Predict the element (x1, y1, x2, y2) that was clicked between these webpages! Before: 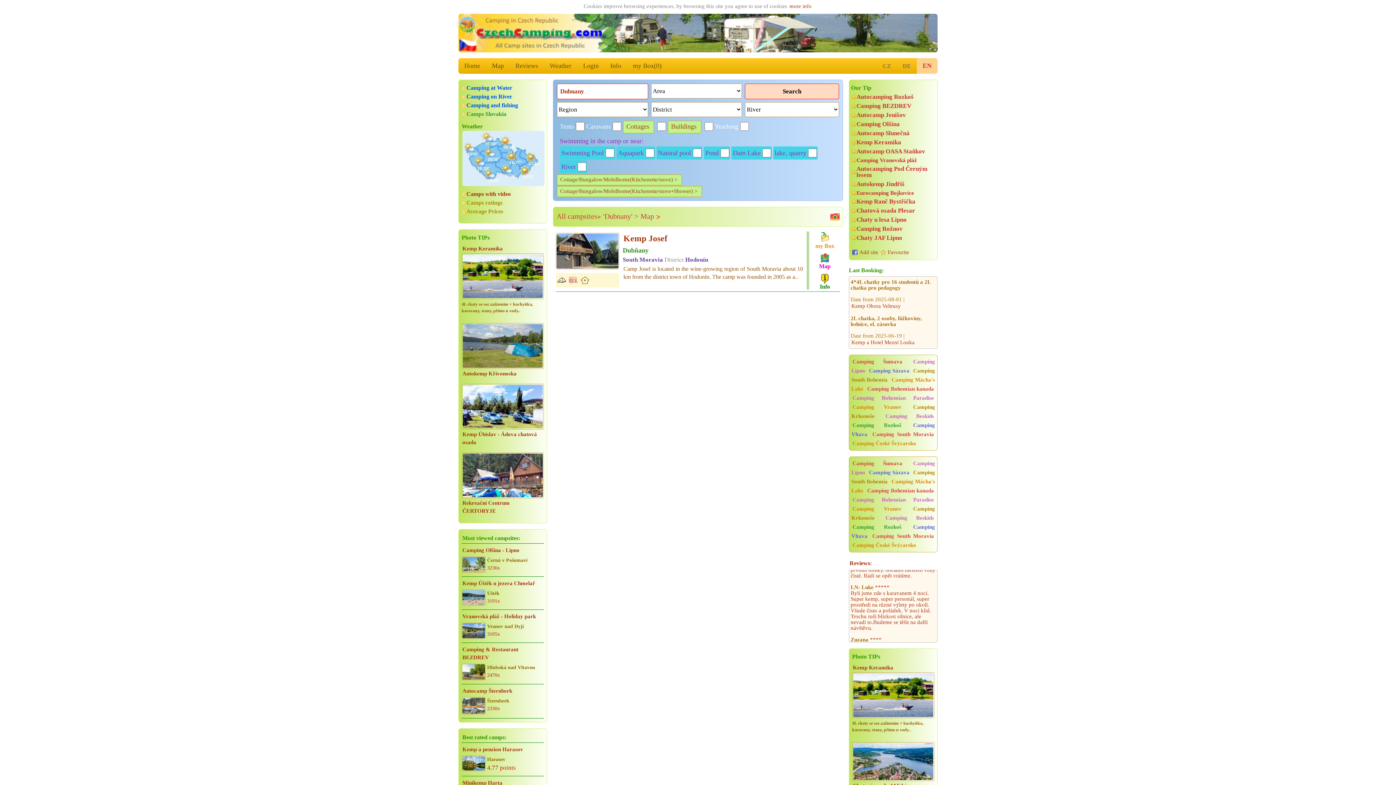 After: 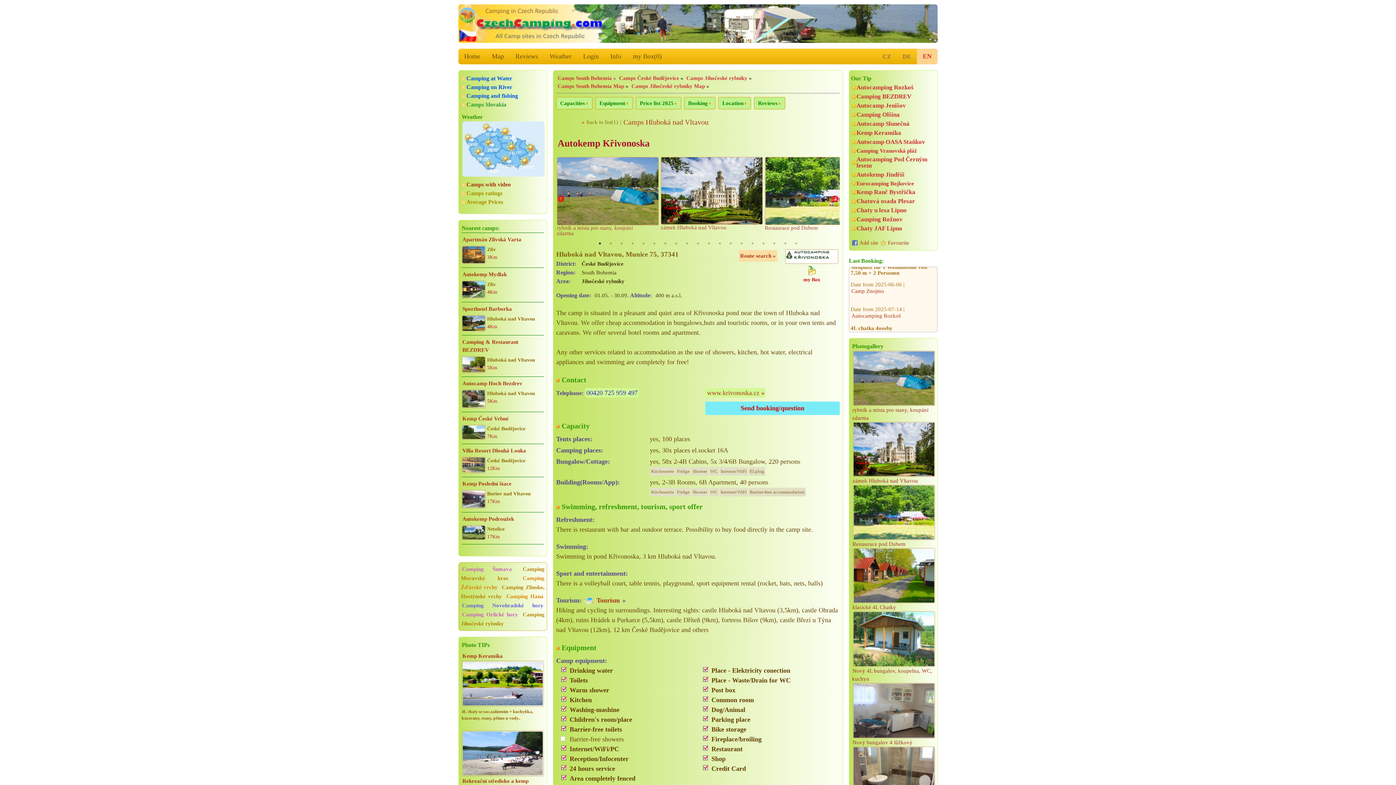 Action: bbox: (461, 369, 544, 378) label: Autokemp Křivonoska